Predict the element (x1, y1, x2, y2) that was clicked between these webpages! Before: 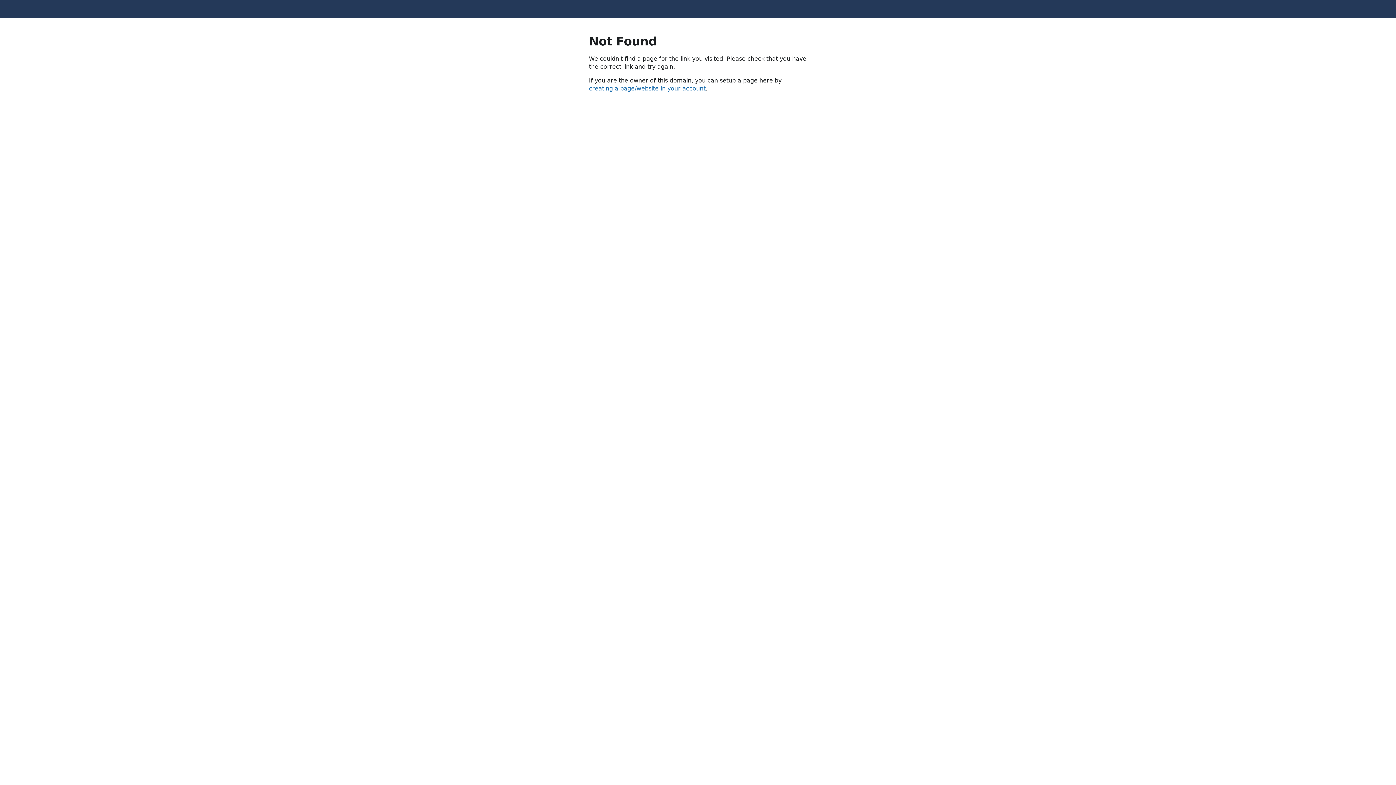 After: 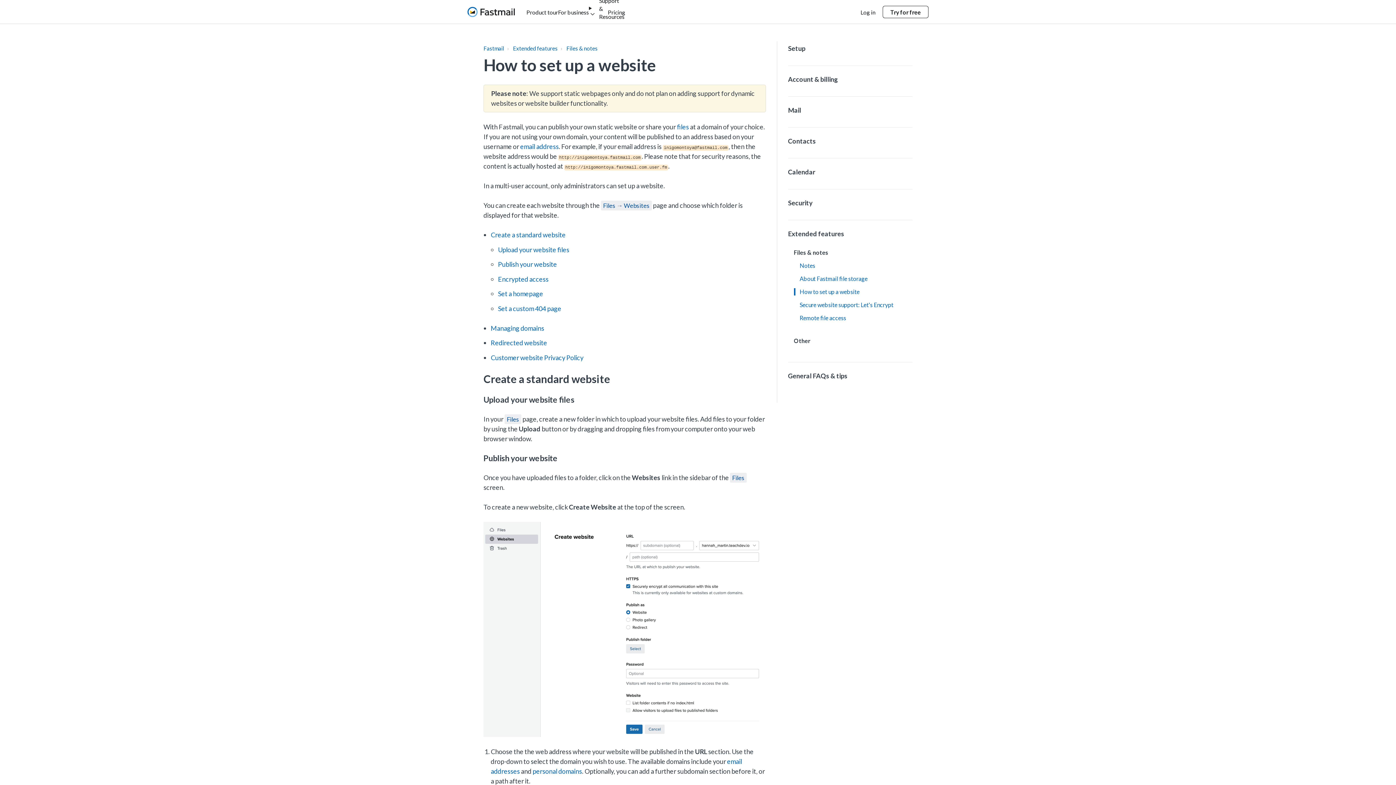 Action: label: creating a page/website in your account bbox: (589, 85, 705, 92)